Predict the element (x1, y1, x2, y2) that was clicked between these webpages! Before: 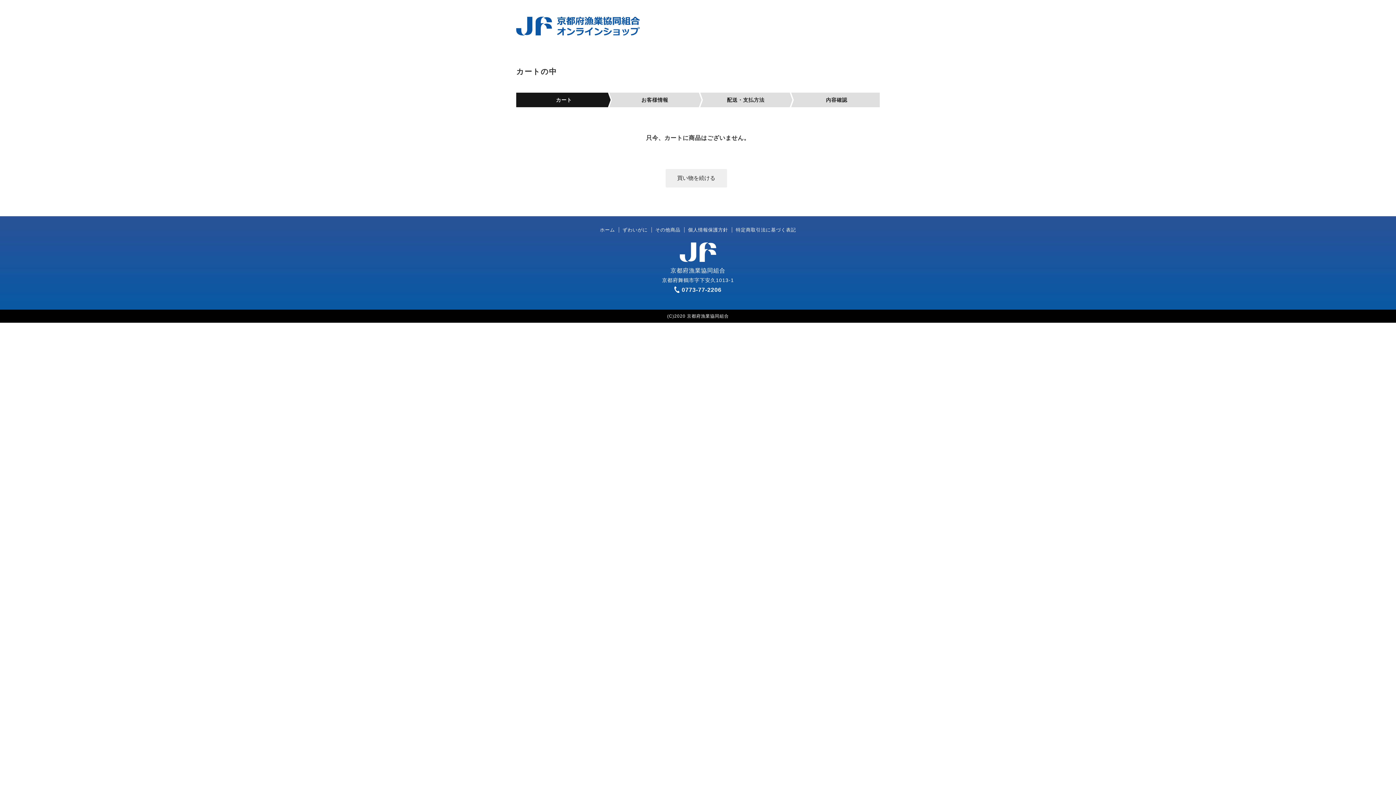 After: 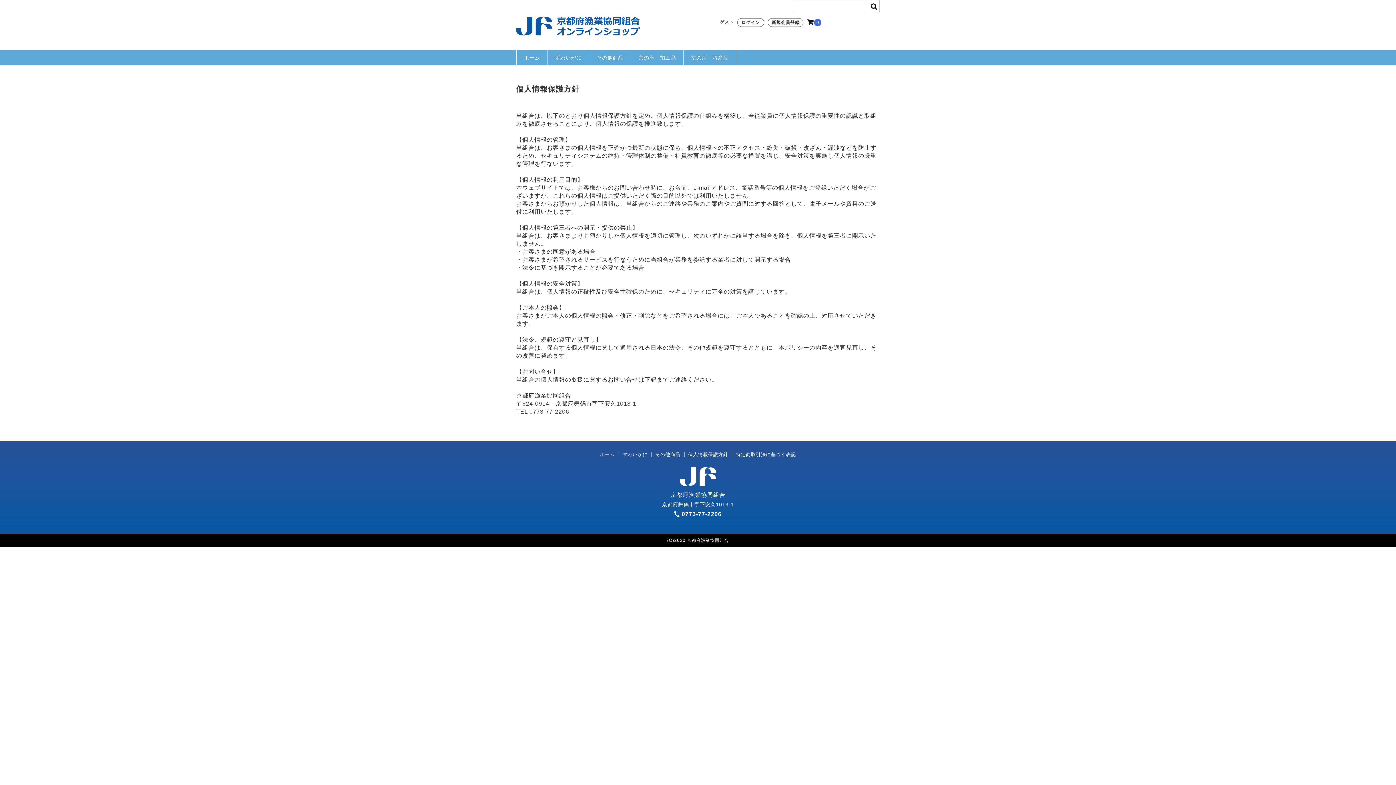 Action: bbox: (684, 227, 732, 232) label: 個人情報保護方針